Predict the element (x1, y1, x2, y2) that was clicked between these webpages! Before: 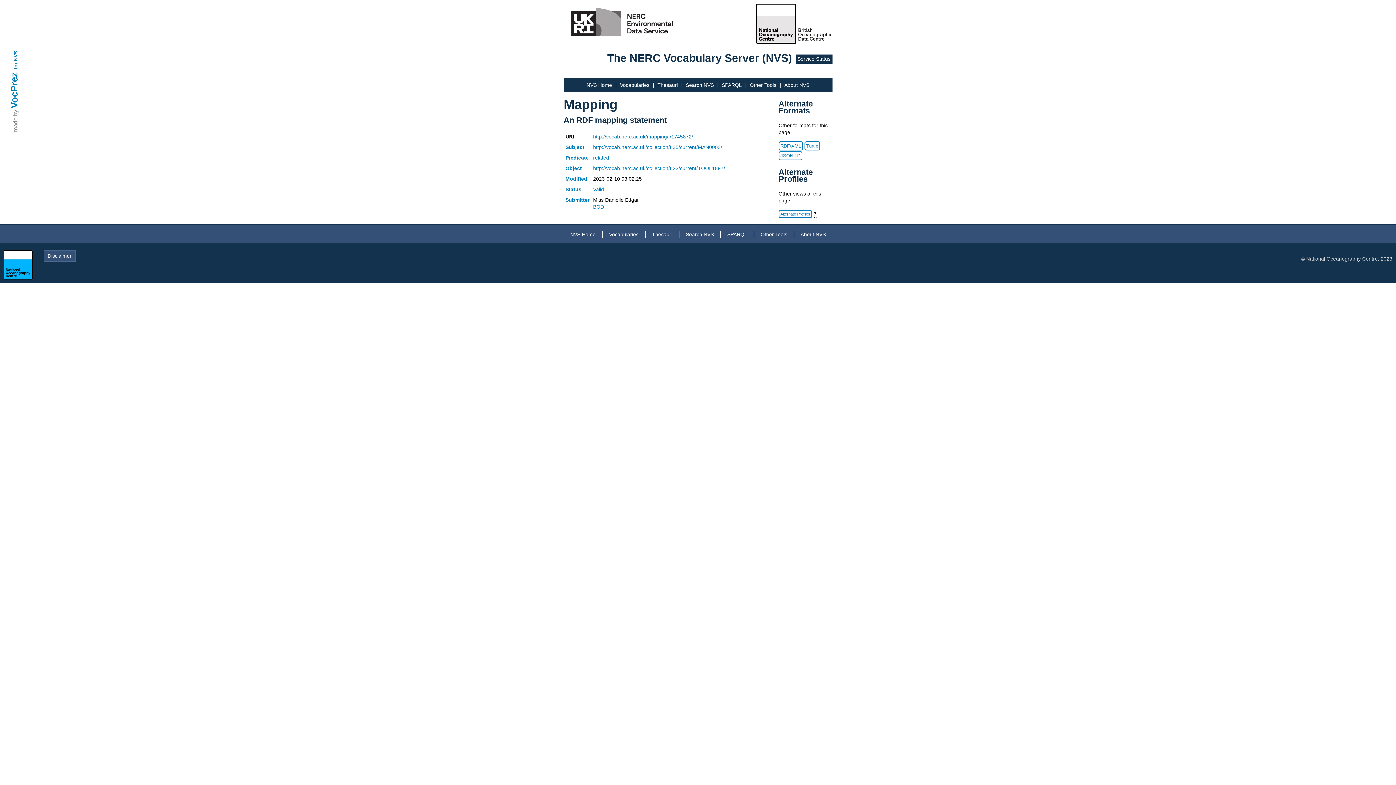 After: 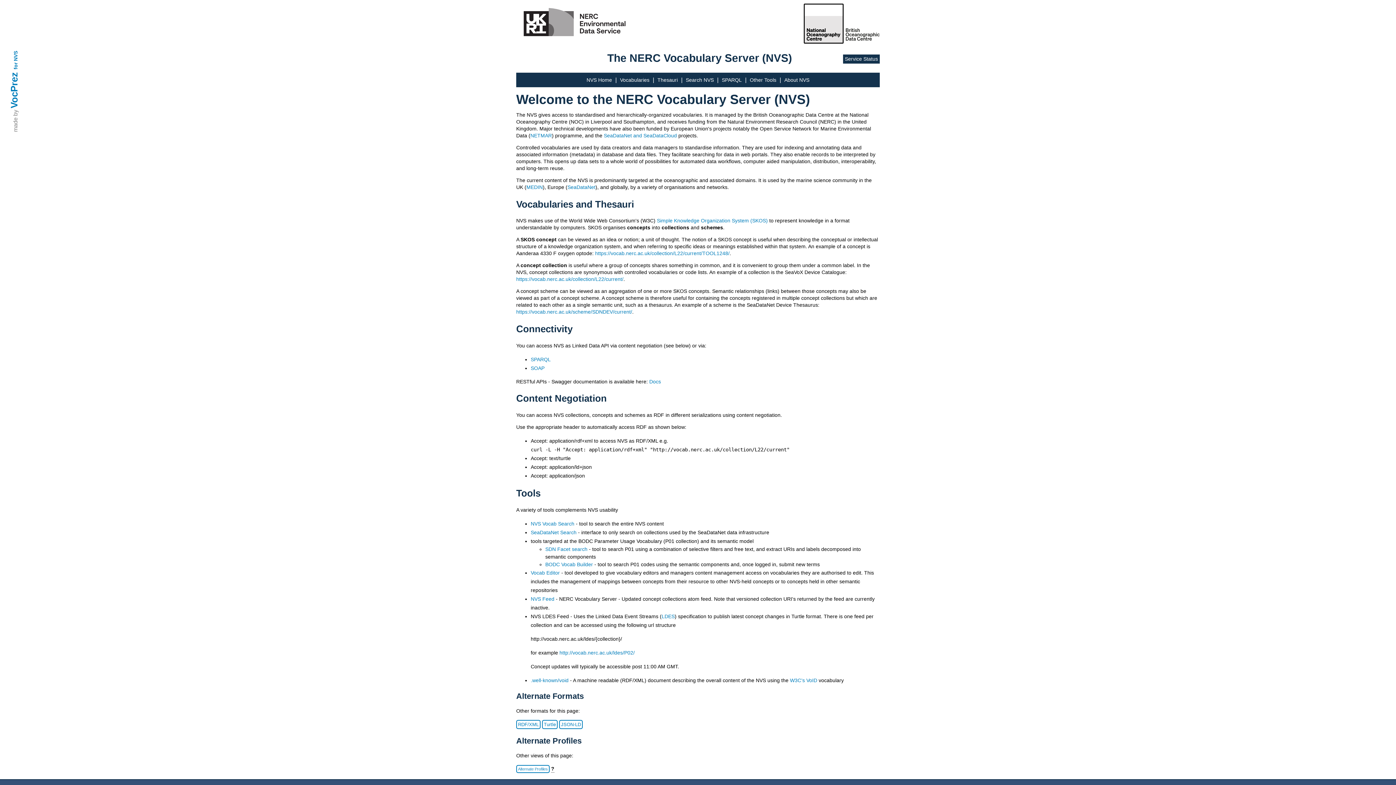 Action: label: NVS Home bbox: (570, 231, 595, 237)